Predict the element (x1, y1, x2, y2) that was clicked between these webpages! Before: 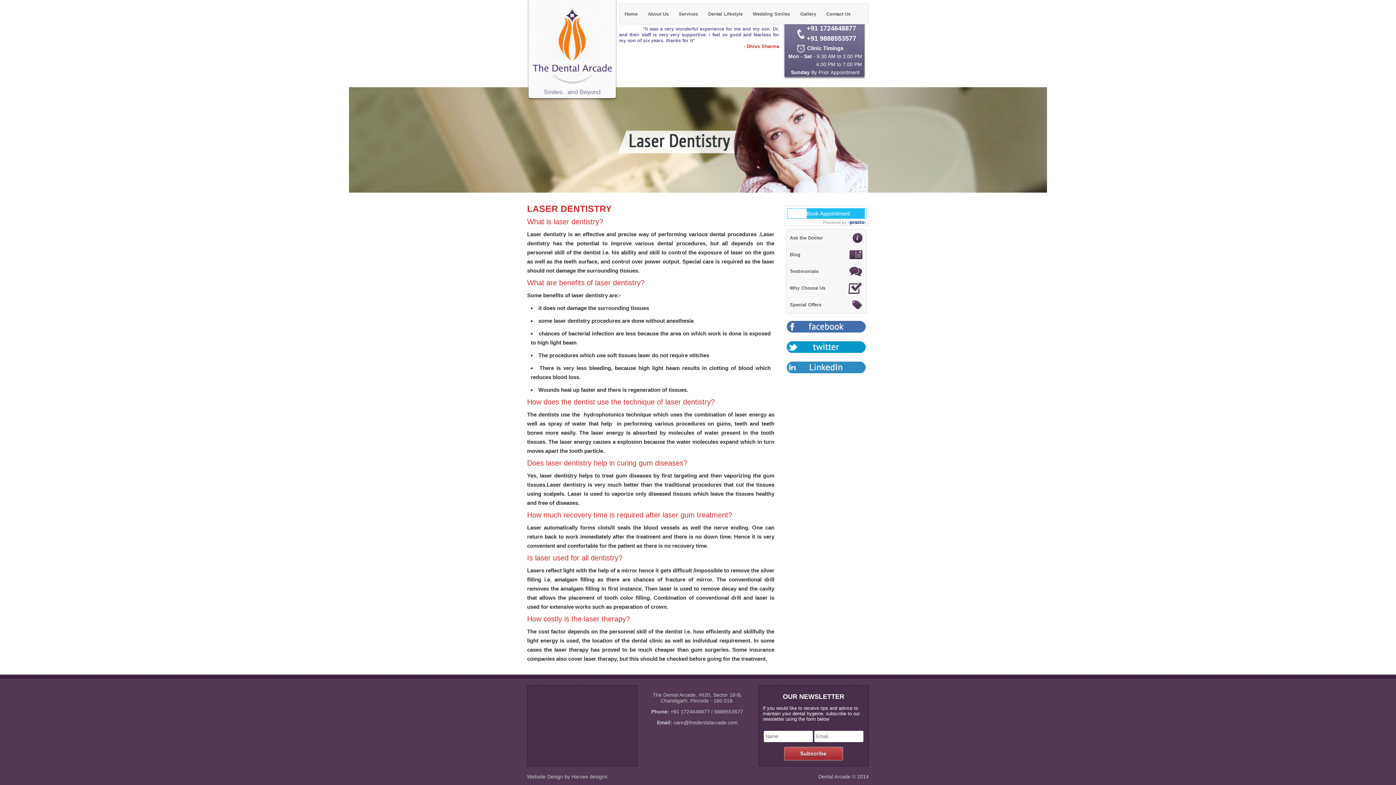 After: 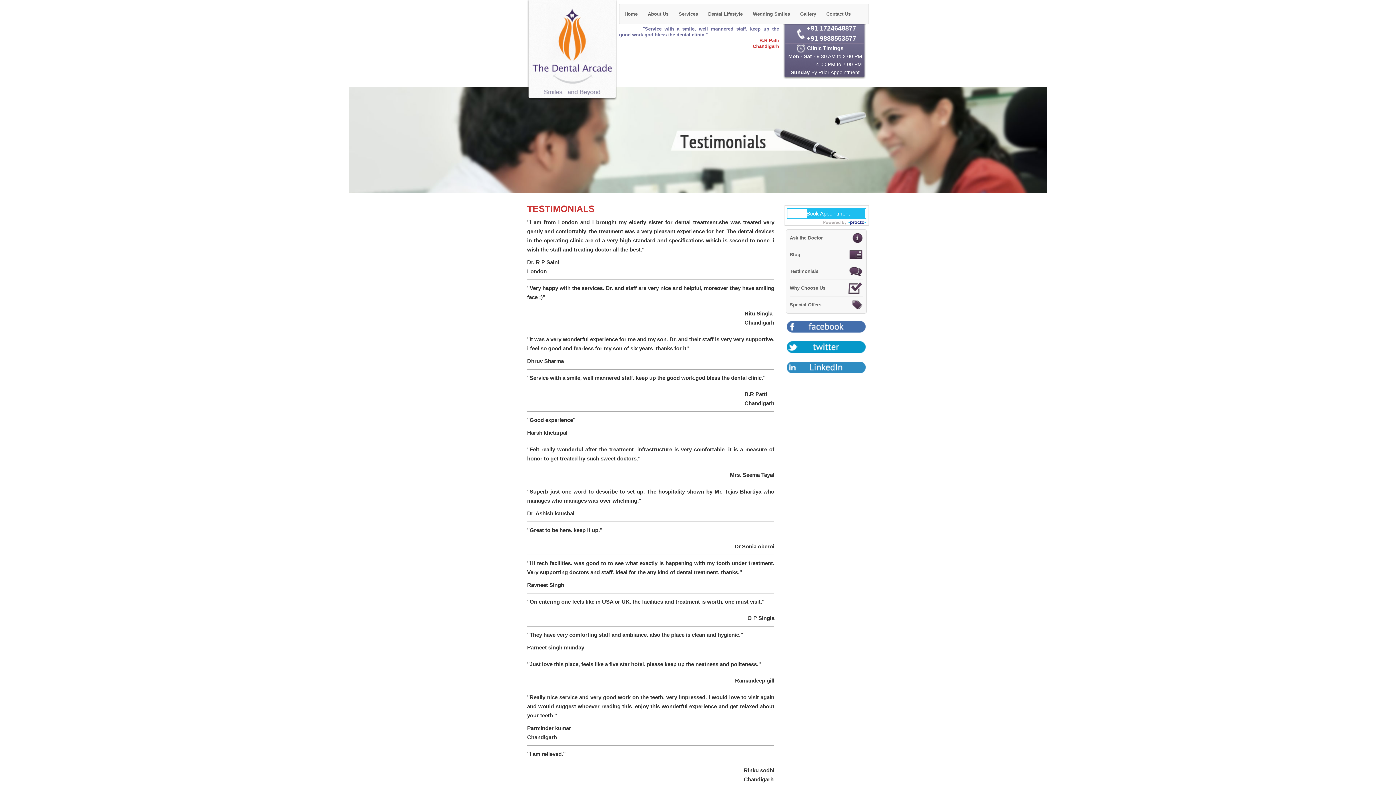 Action: label: Testimonials bbox: (790, 263, 862, 280)